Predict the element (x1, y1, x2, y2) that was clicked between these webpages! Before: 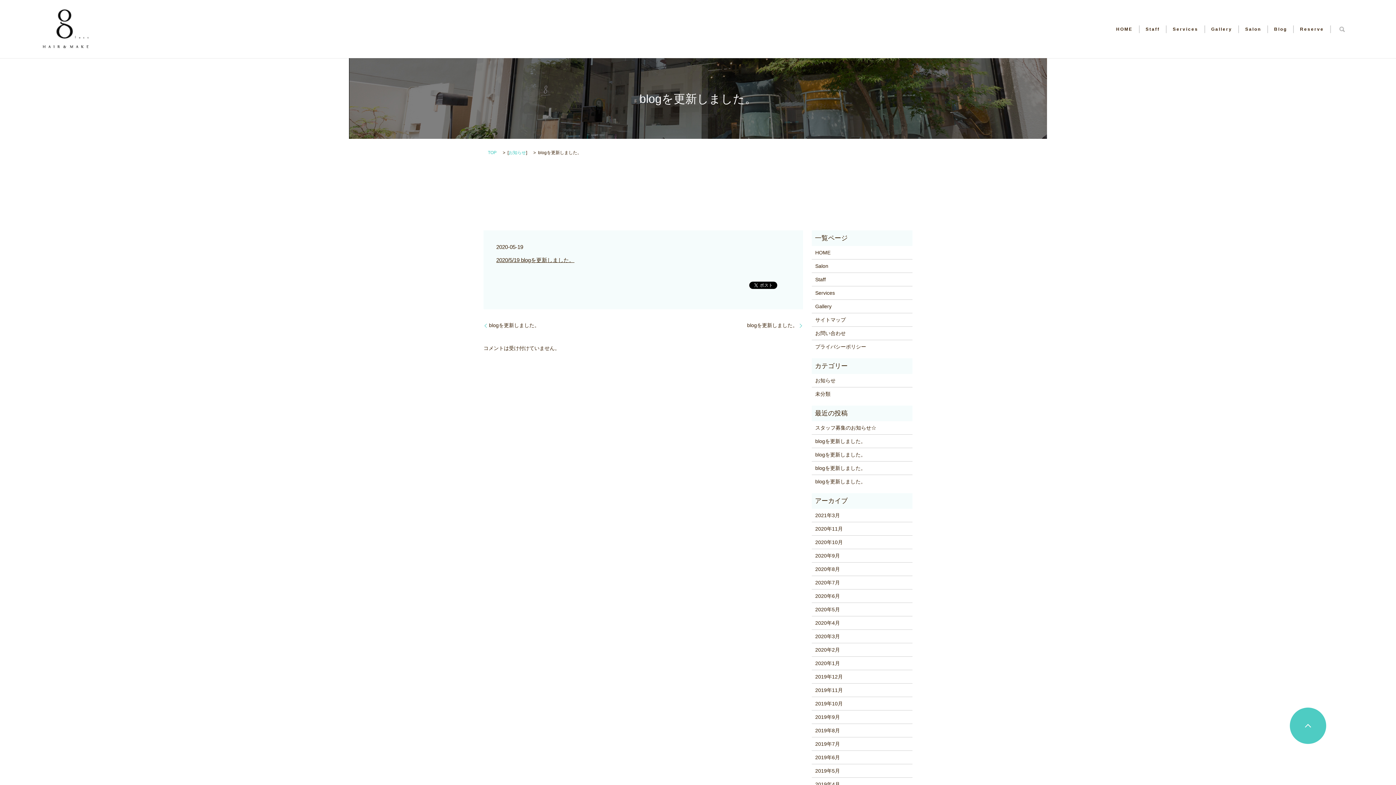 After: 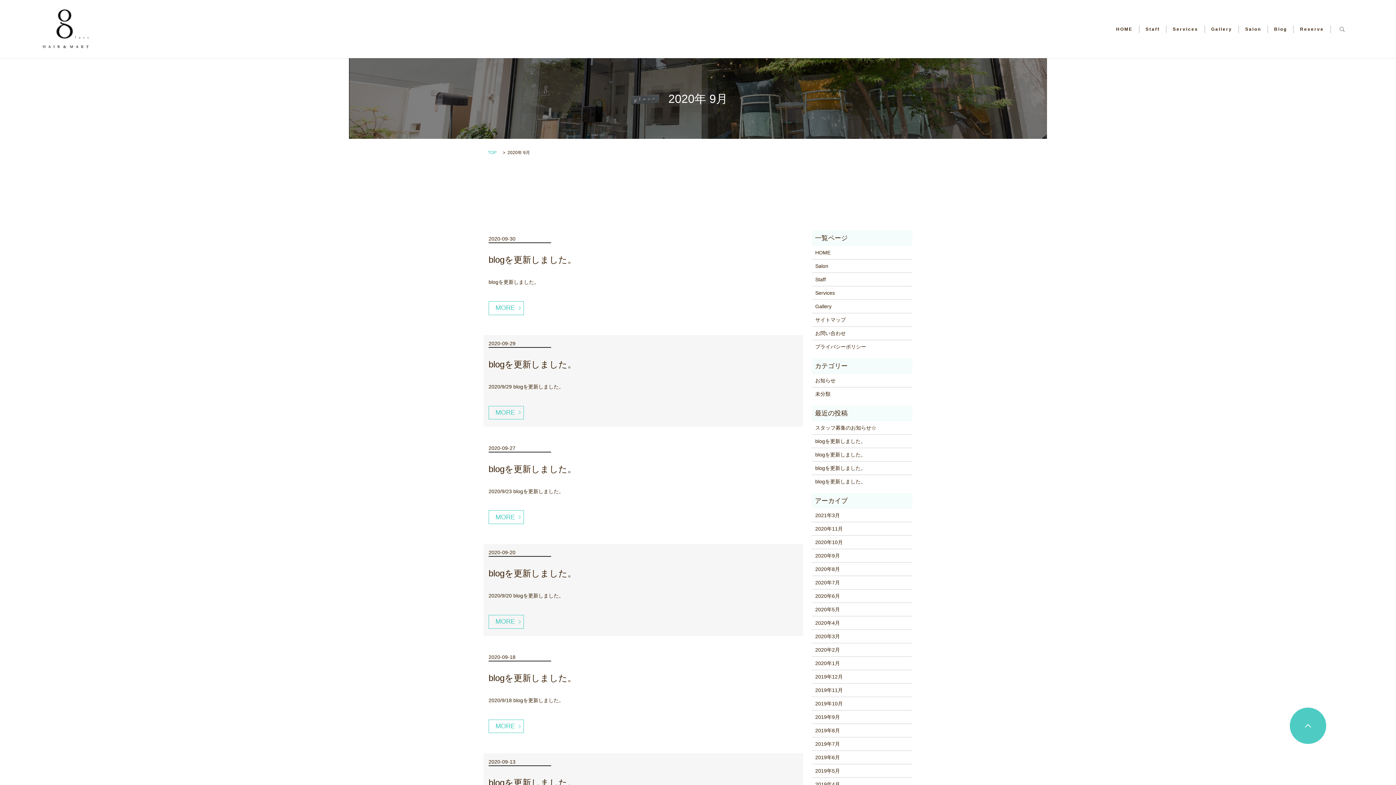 Action: label: 2020年9月 bbox: (815, 552, 909, 560)